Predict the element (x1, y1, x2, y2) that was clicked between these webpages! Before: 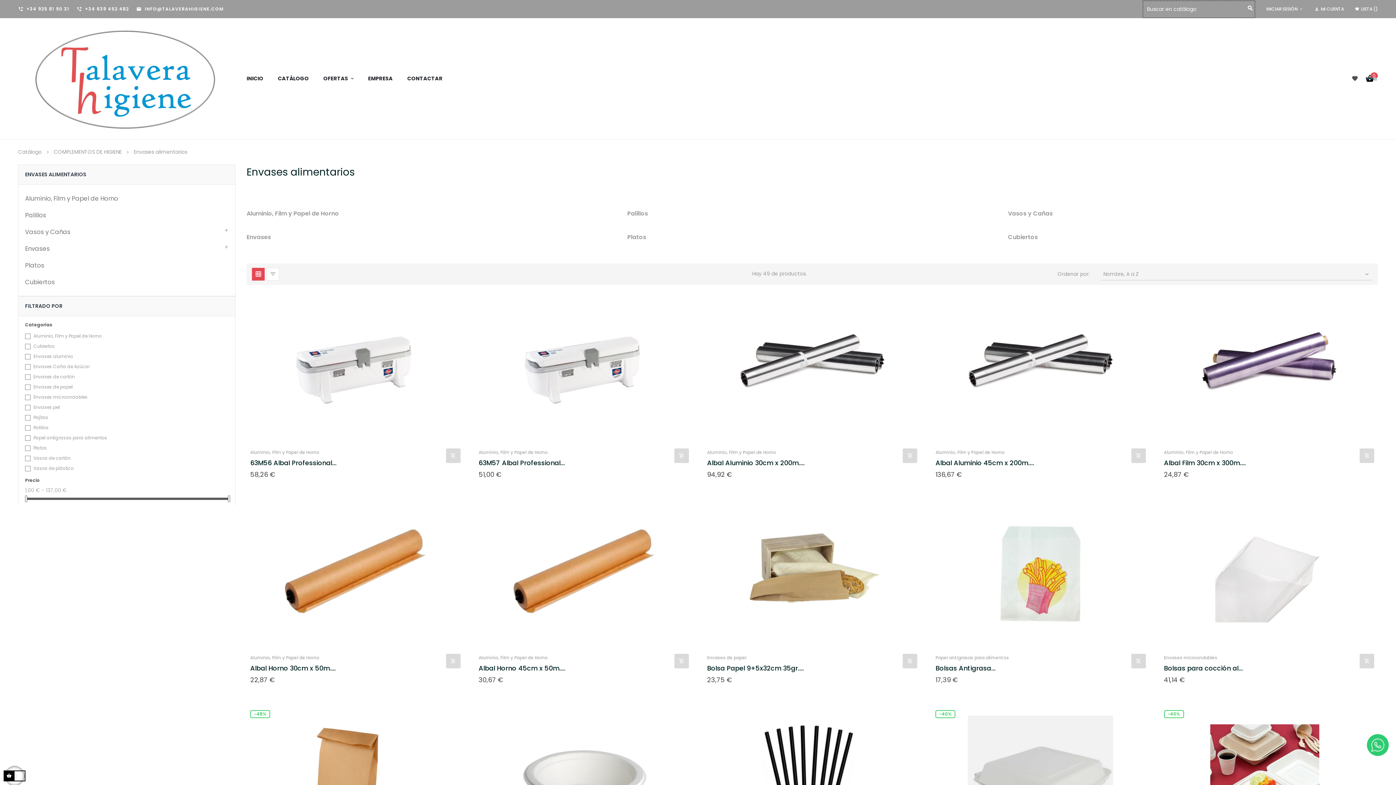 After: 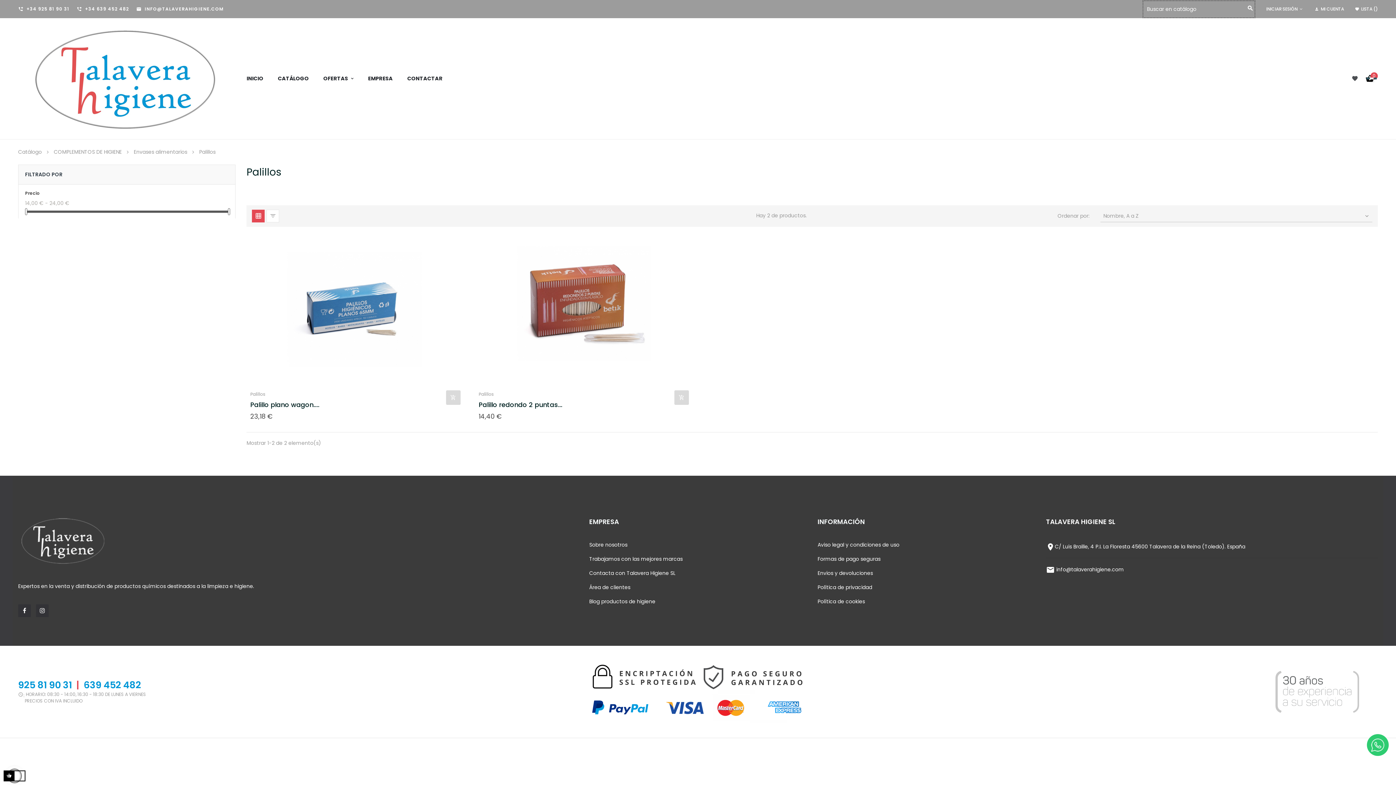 Action: bbox: (627, 209, 648, 217) label: Palillos